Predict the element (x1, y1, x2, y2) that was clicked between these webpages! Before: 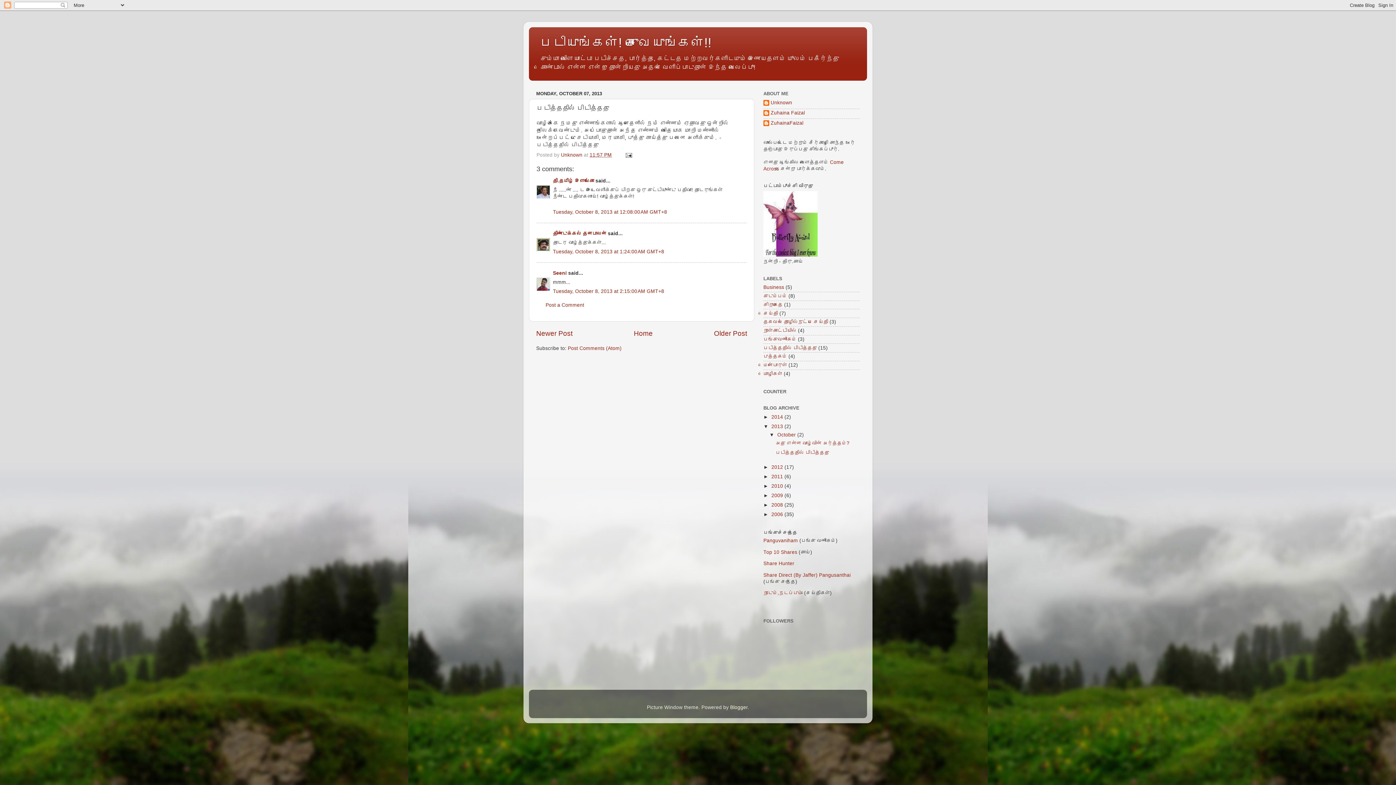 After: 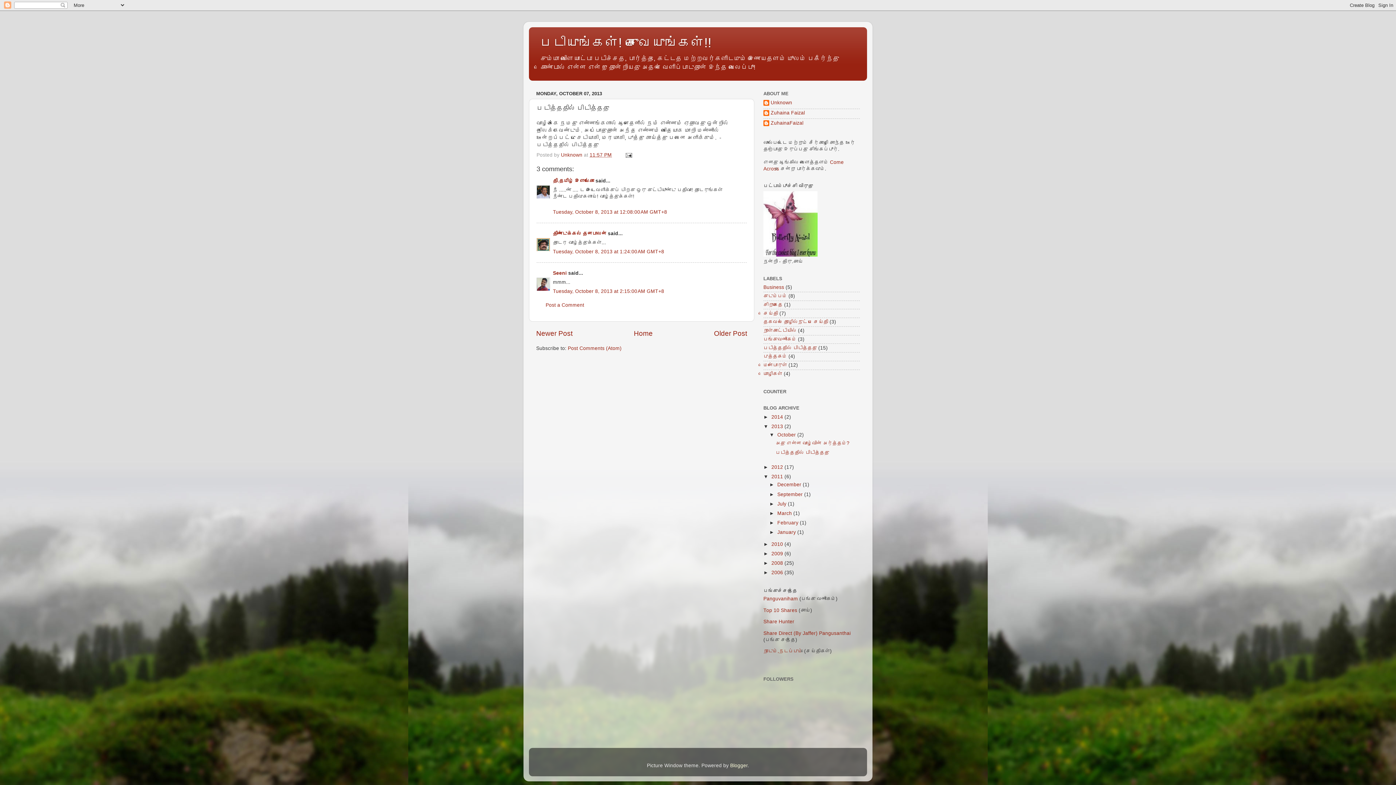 Action: bbox: (763, 474, 771, 479) label: ►  